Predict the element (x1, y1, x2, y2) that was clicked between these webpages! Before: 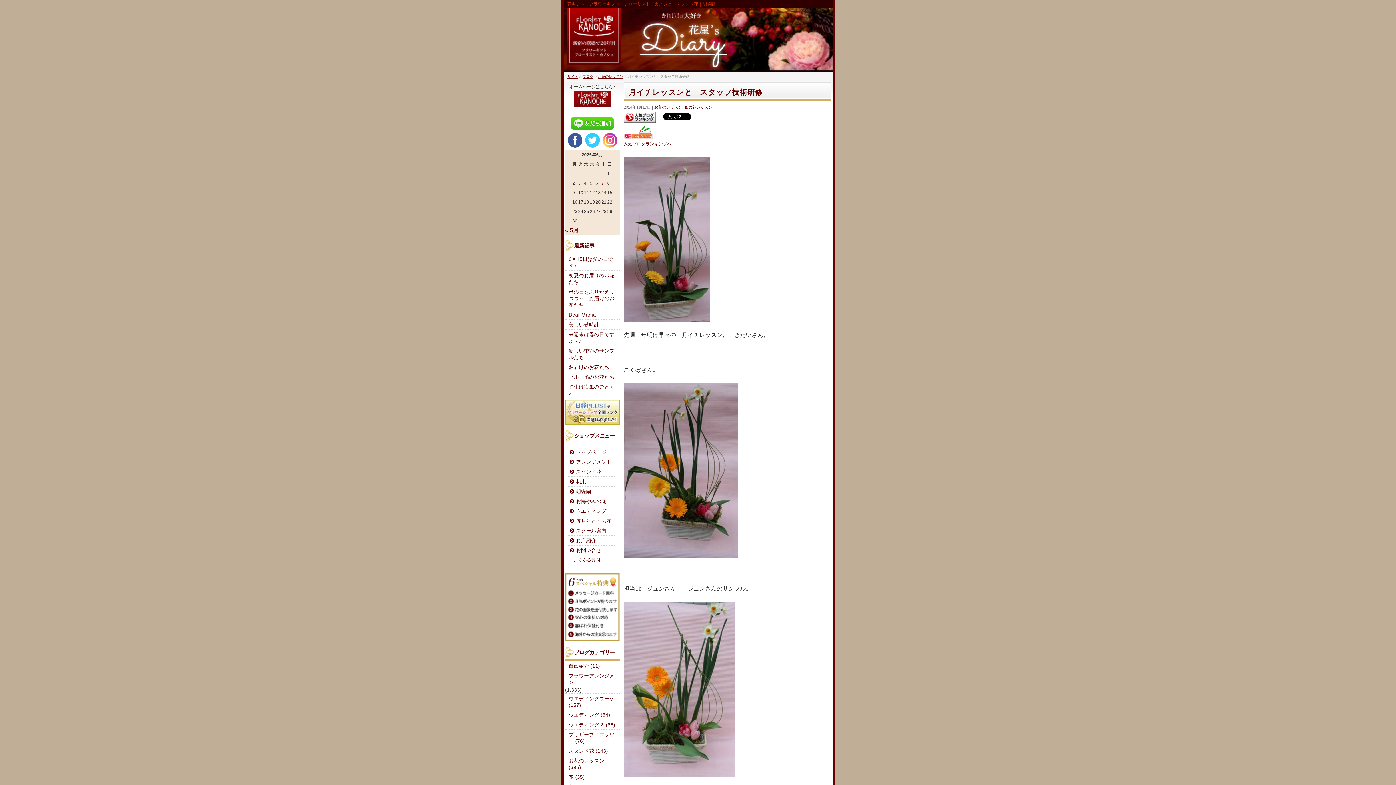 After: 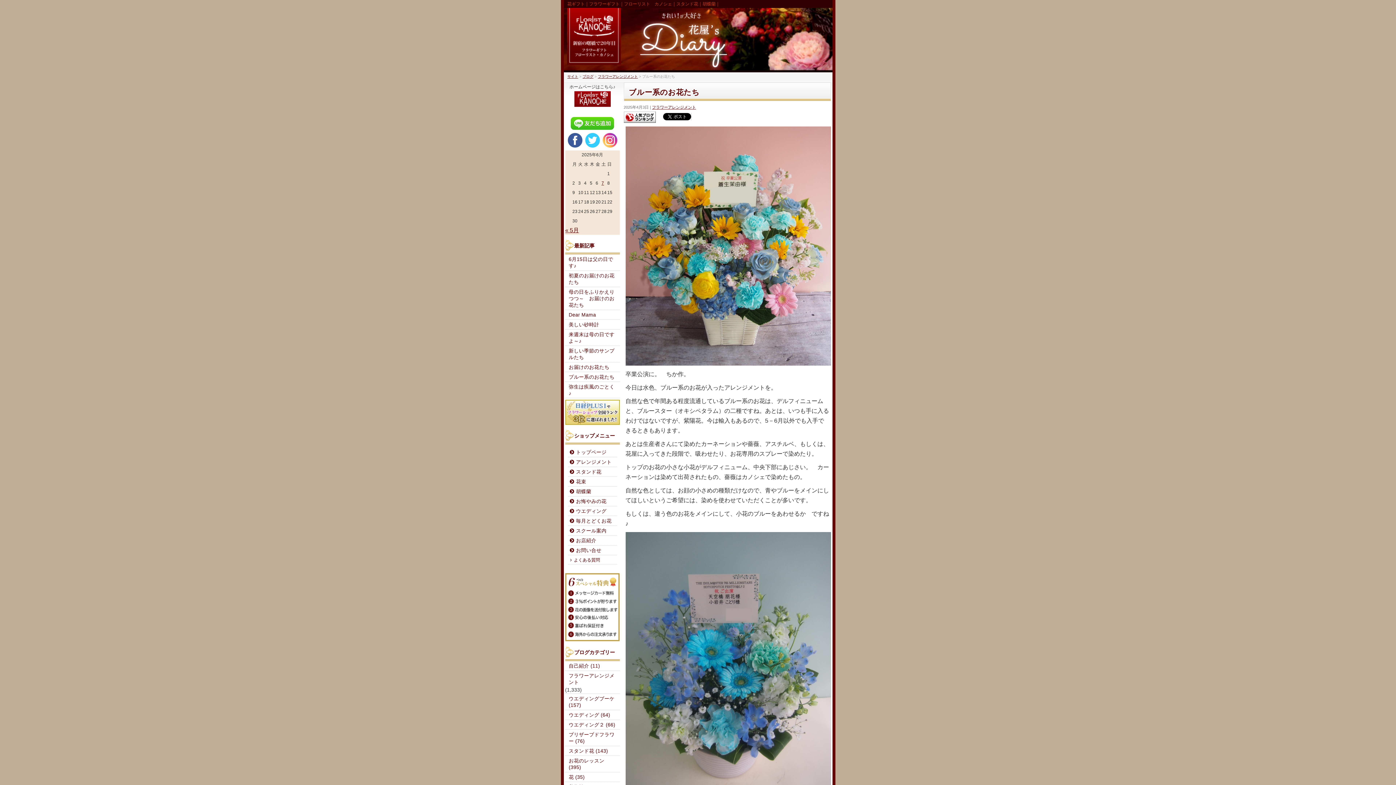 Action: label: ブルー系のお花たち bbox: (565, 372, 619, 381)